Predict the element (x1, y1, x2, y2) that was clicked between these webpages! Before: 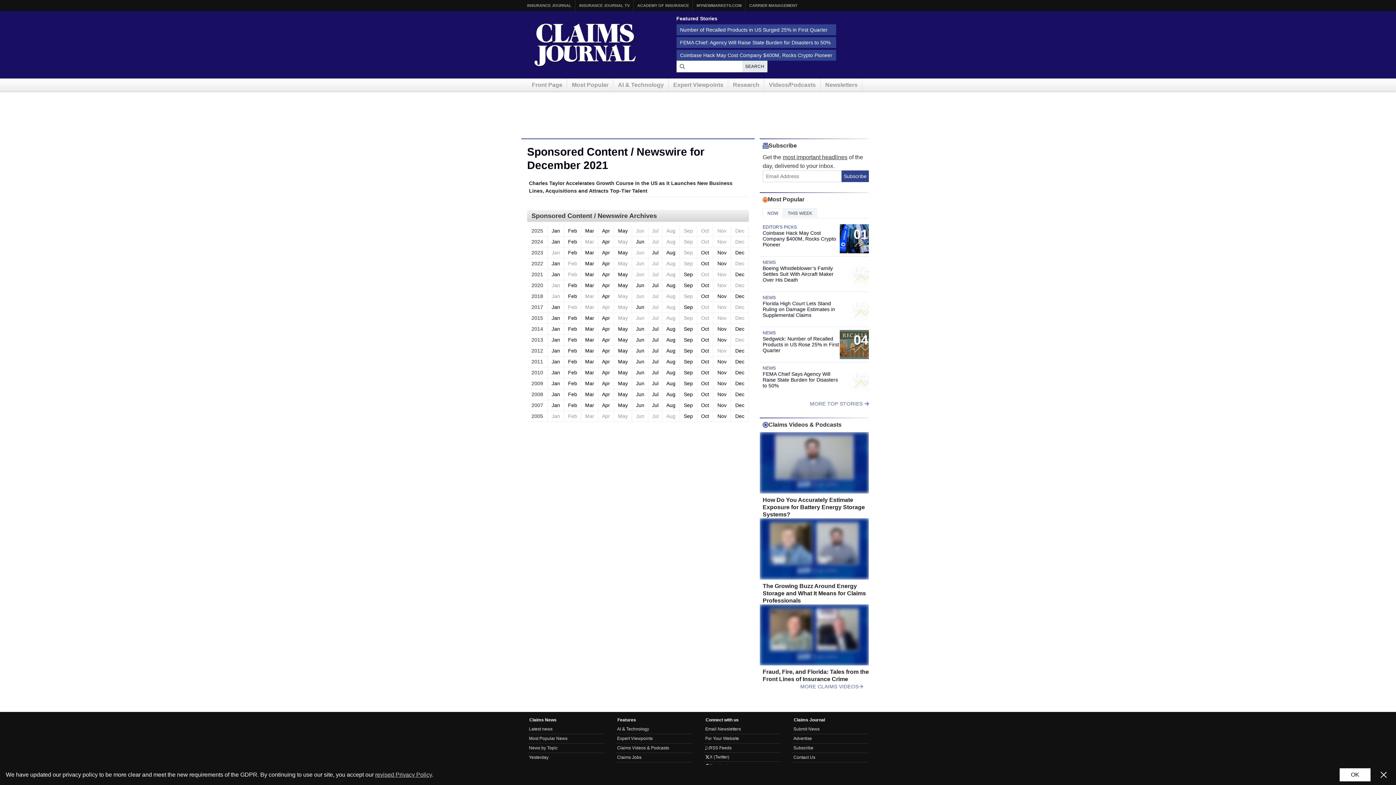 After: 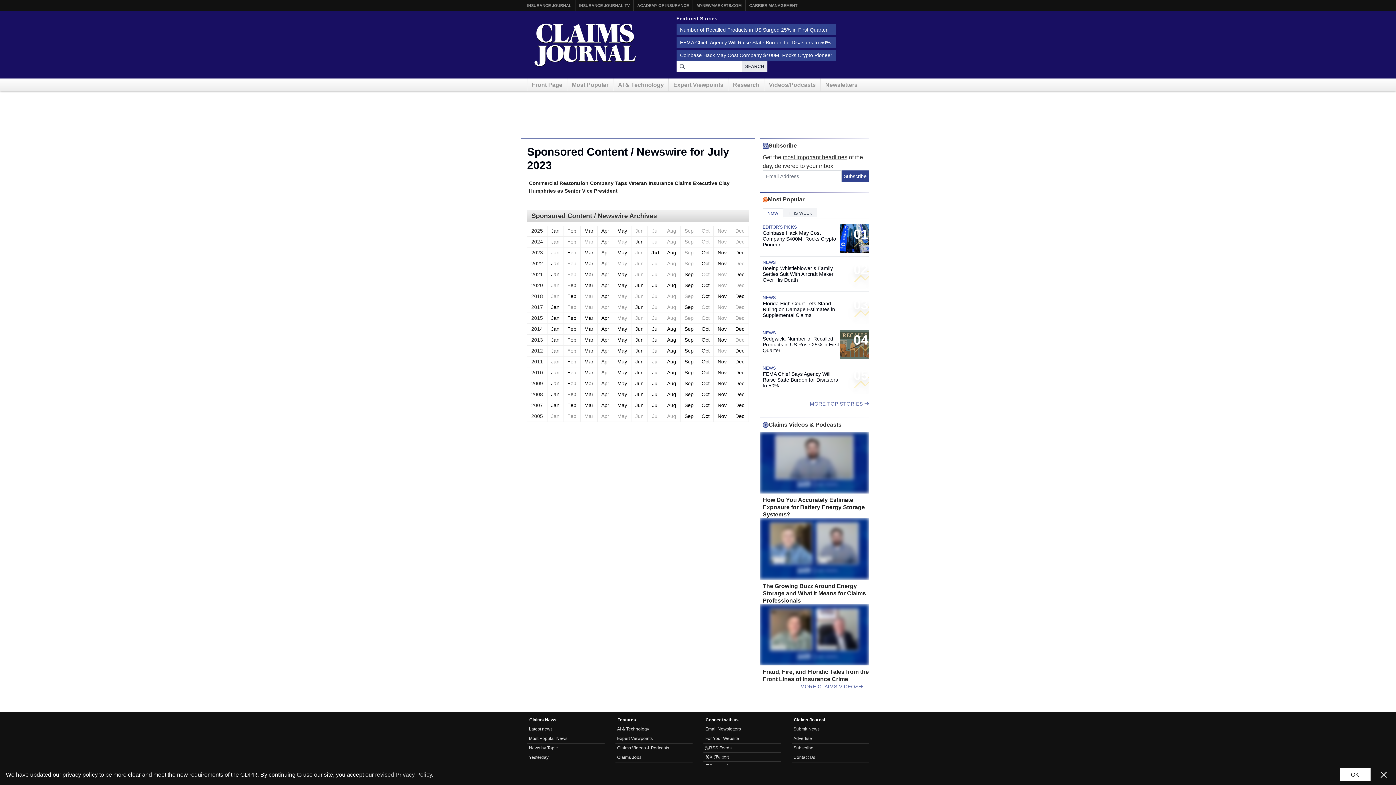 Action: bbox: (652, 249, 658, 255) label: Jul